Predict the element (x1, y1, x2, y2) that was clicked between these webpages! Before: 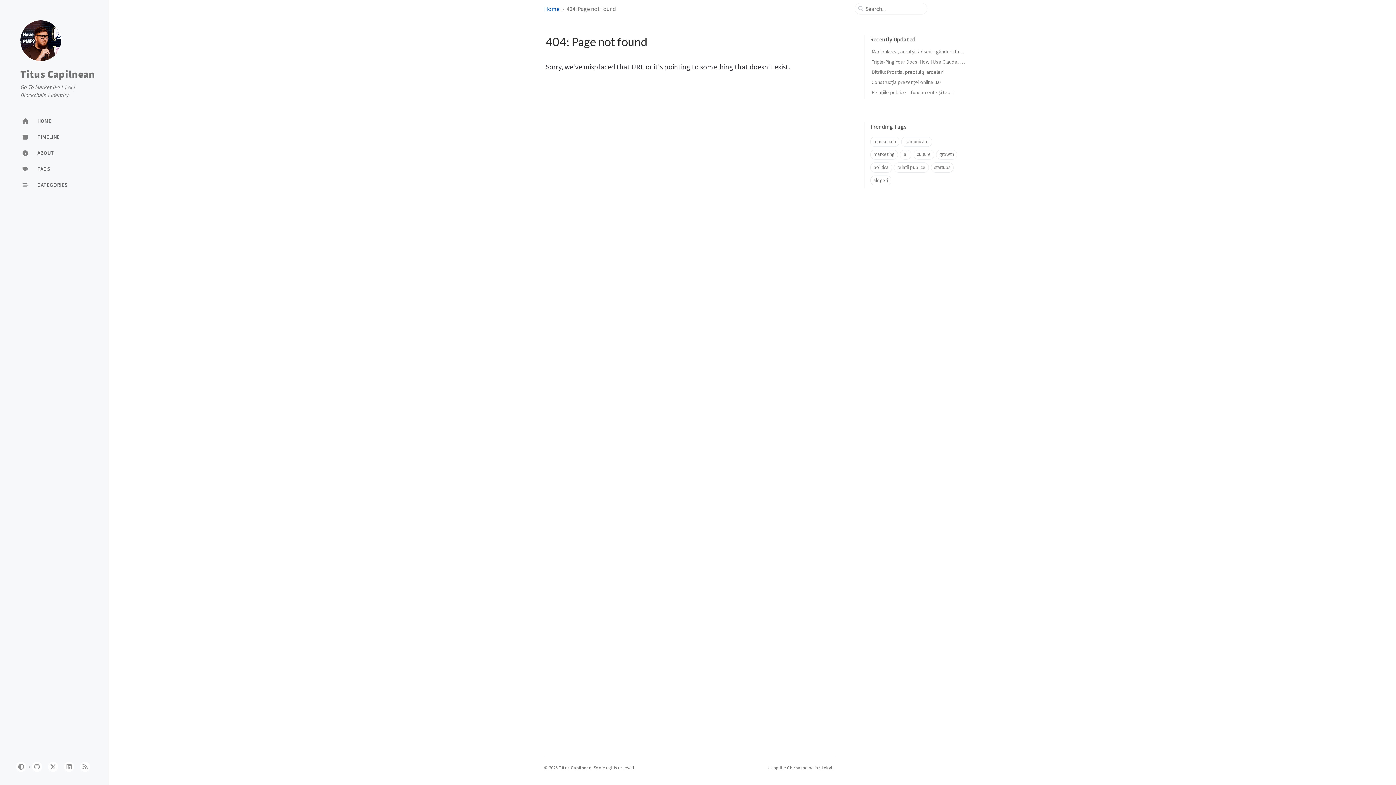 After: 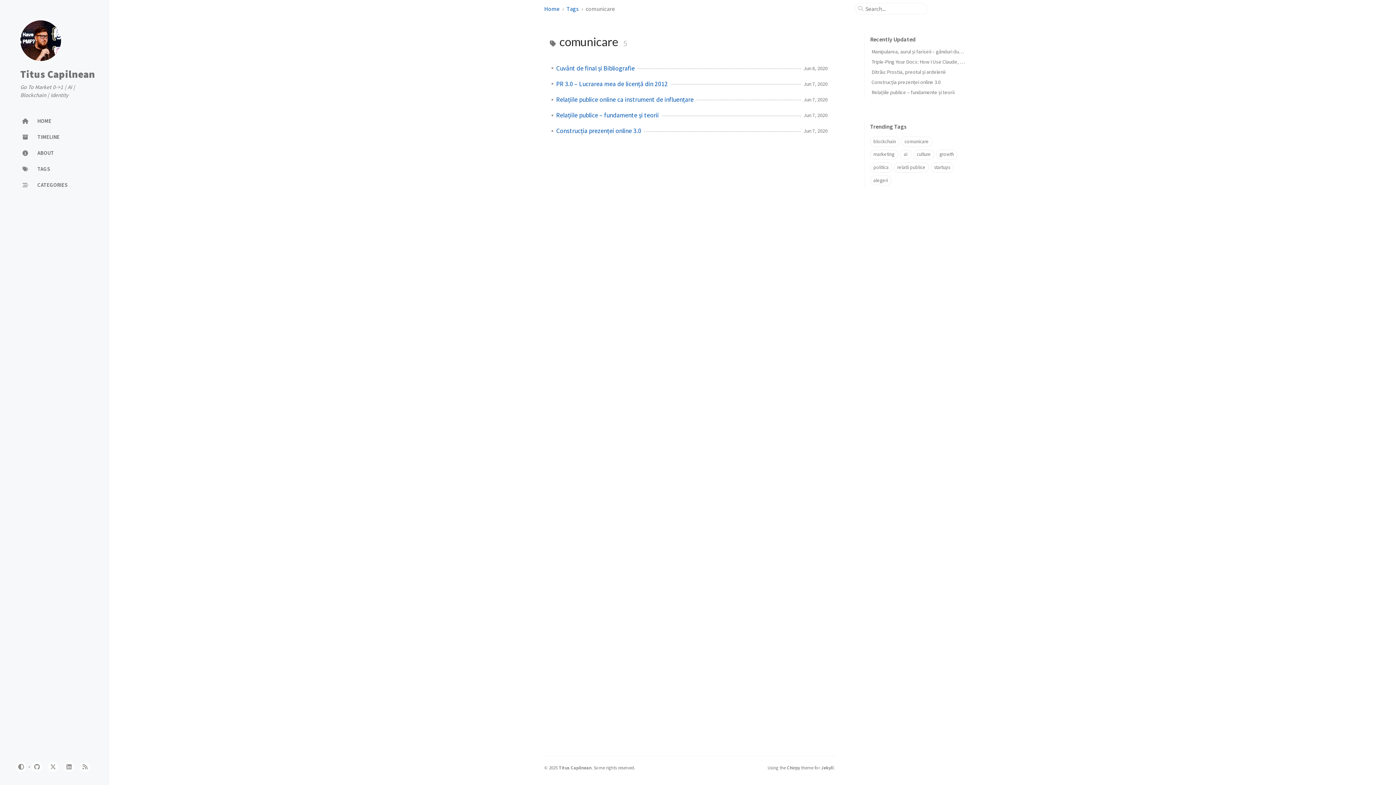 Action: bbox: (901, 136, 932, 146) label: comunicare